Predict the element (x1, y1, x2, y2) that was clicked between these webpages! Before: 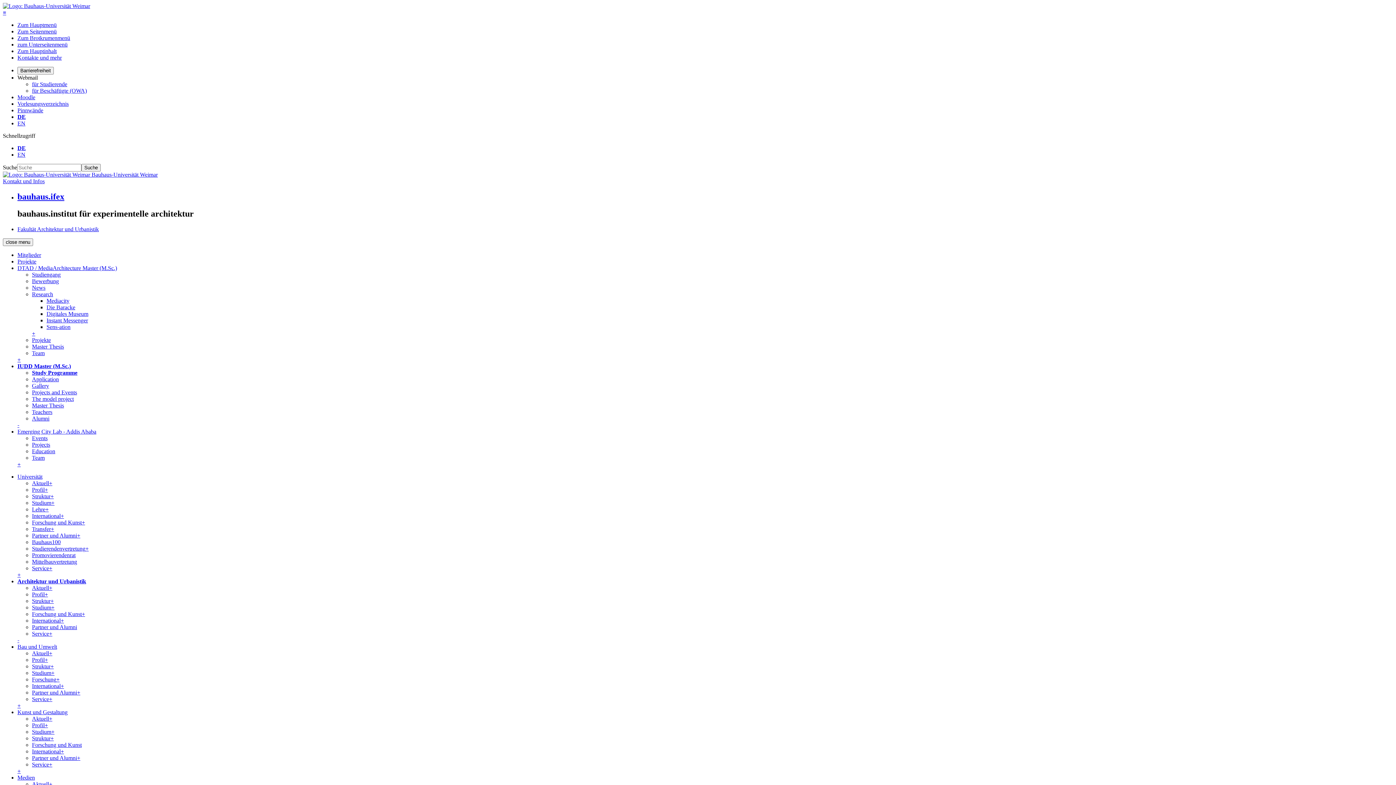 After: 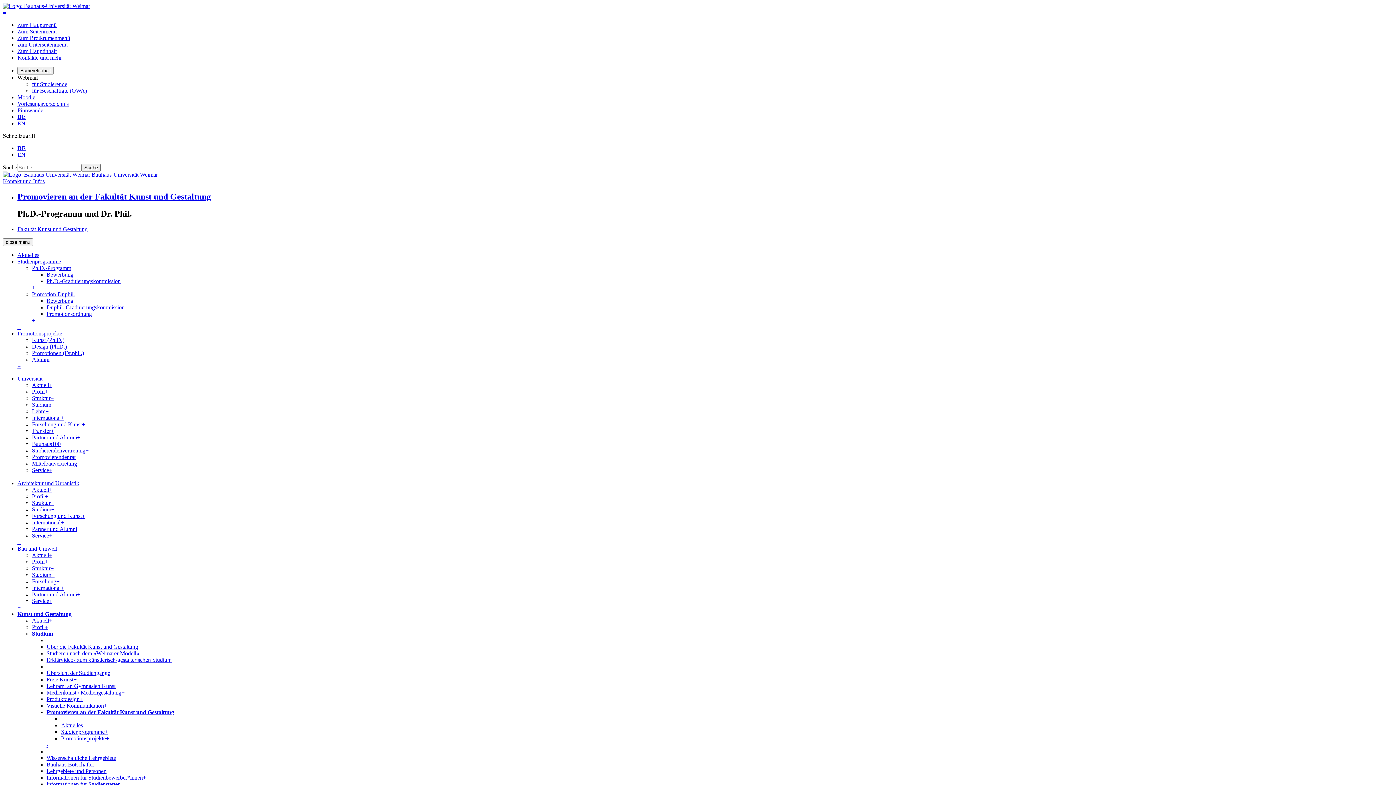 Action: bbox: (32, 742, 81, 748) label: Forschung und Kunst